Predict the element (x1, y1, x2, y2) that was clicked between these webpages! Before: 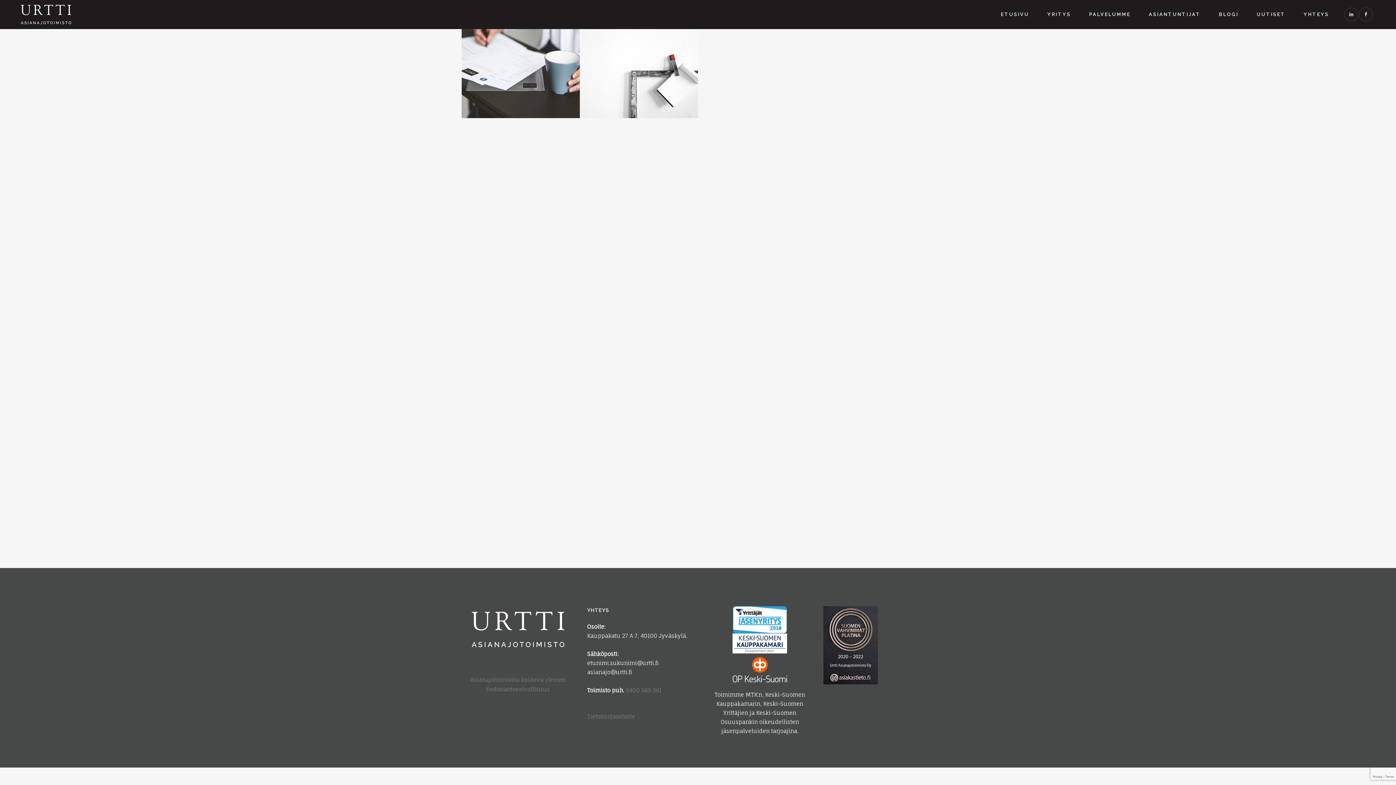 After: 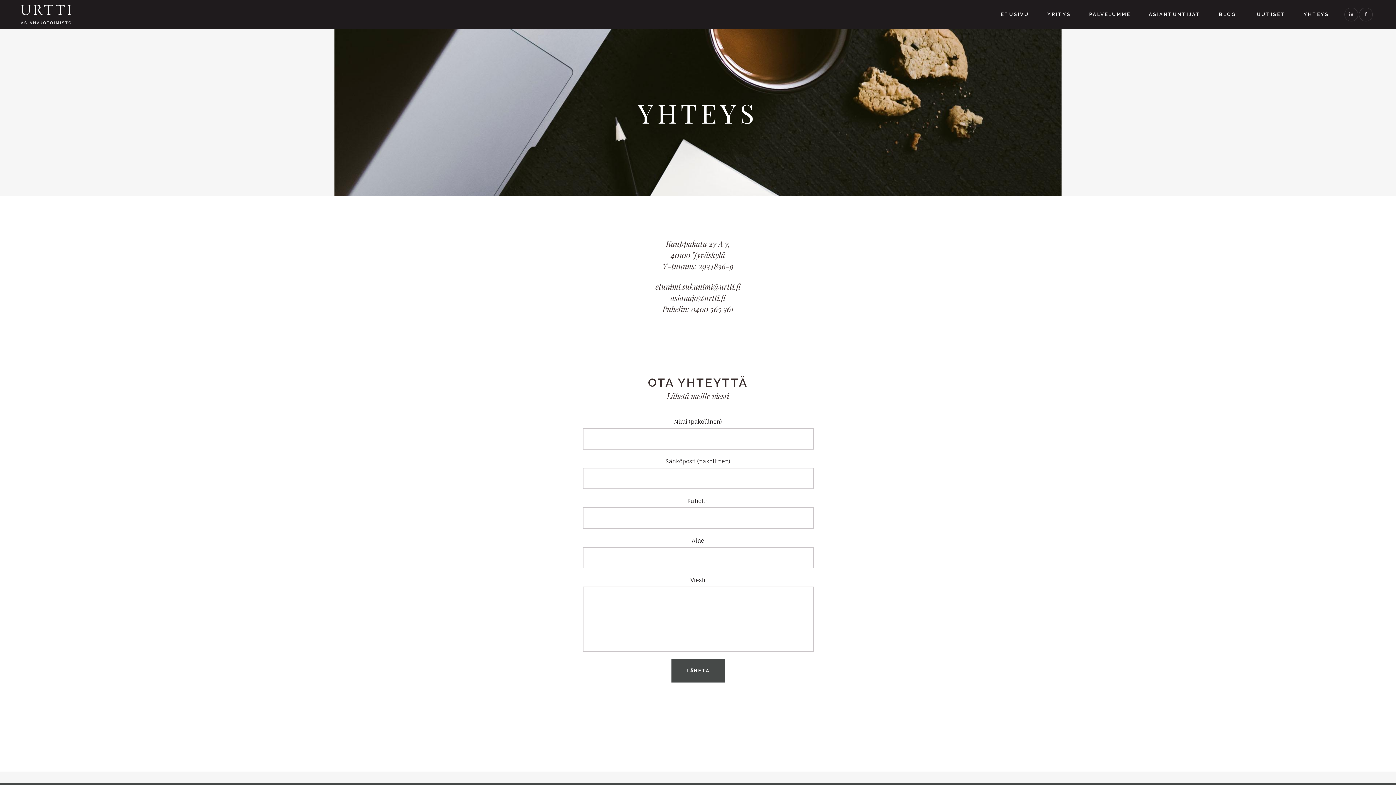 Action: bbox: (1294, 0, 1338, 29) label: YHTEYS